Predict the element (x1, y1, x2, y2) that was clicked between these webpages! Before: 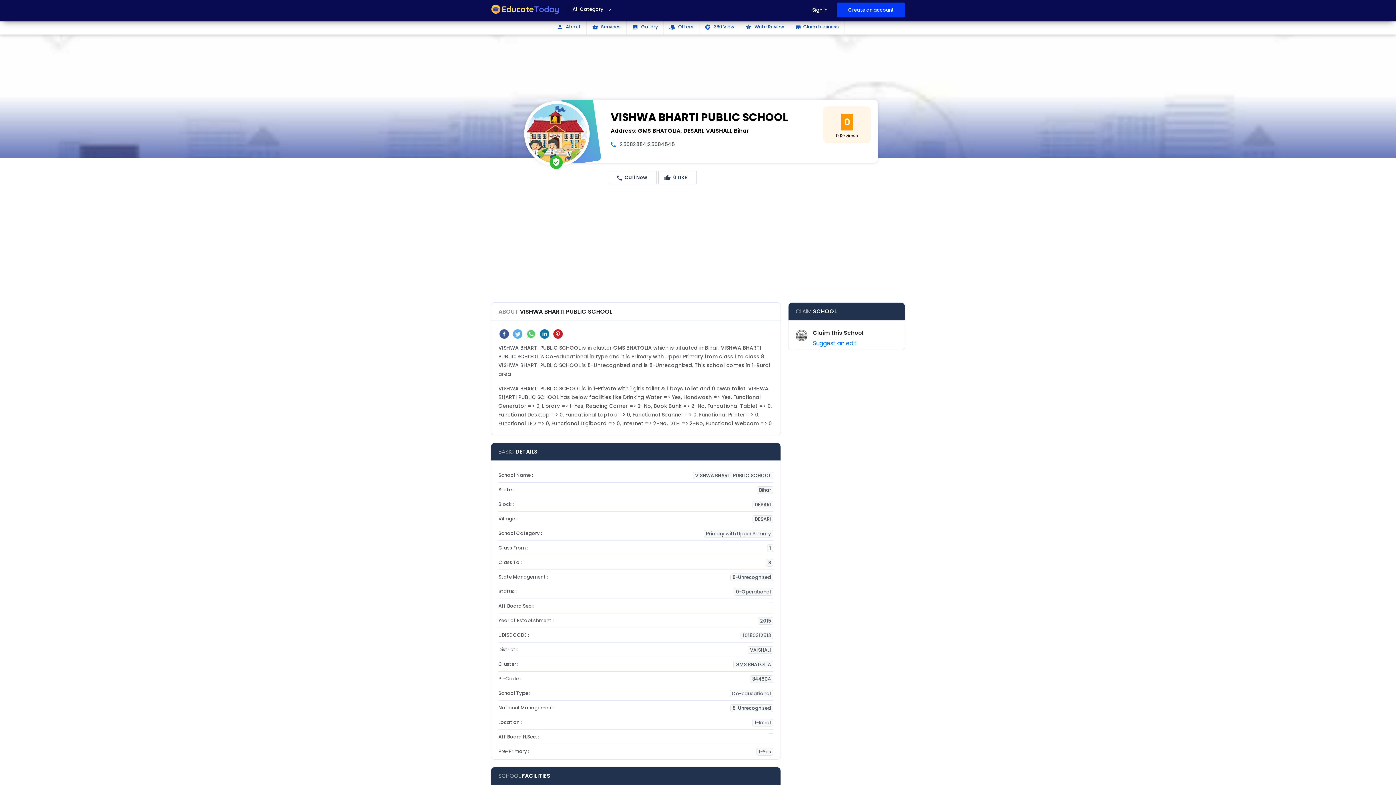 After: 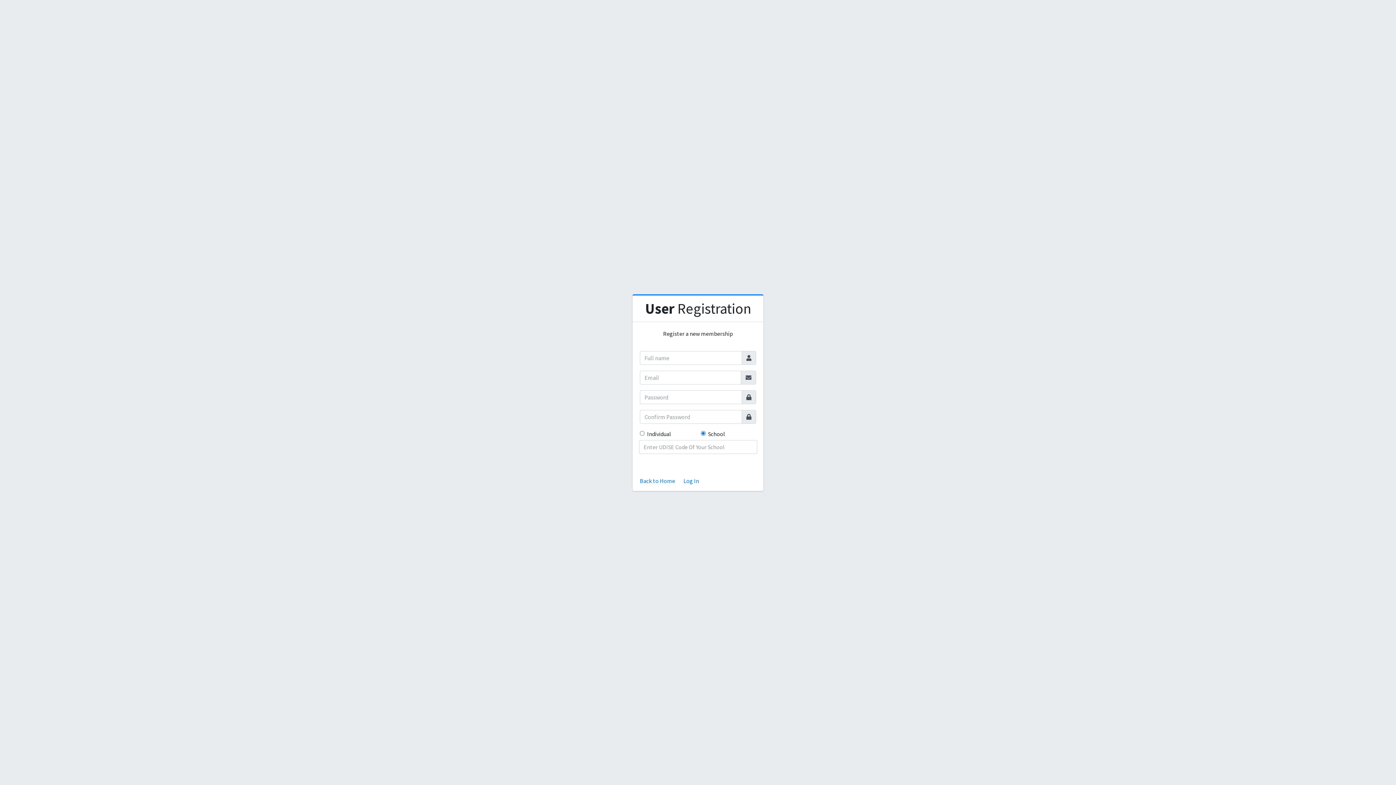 Action: label: Create an account bbox: (837, 2, 905, 17)